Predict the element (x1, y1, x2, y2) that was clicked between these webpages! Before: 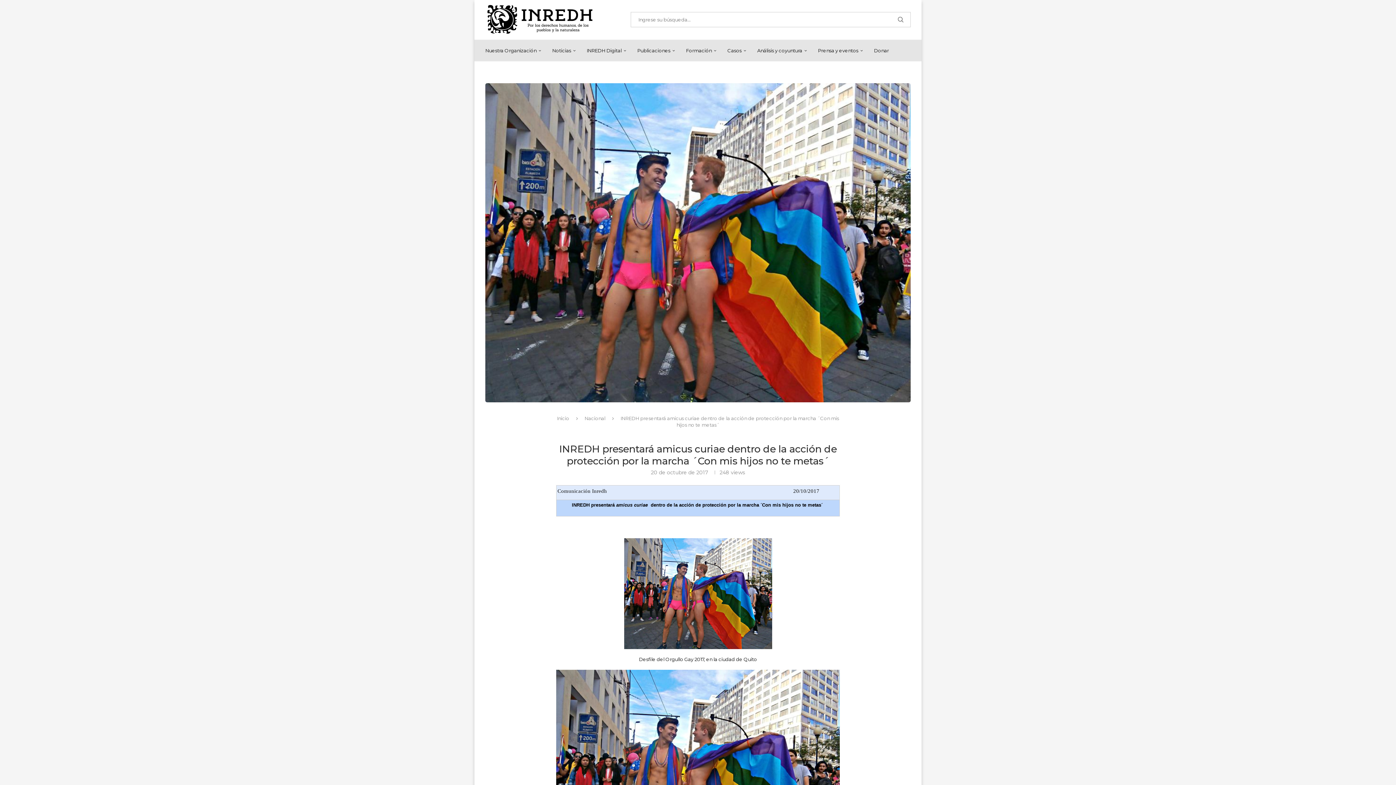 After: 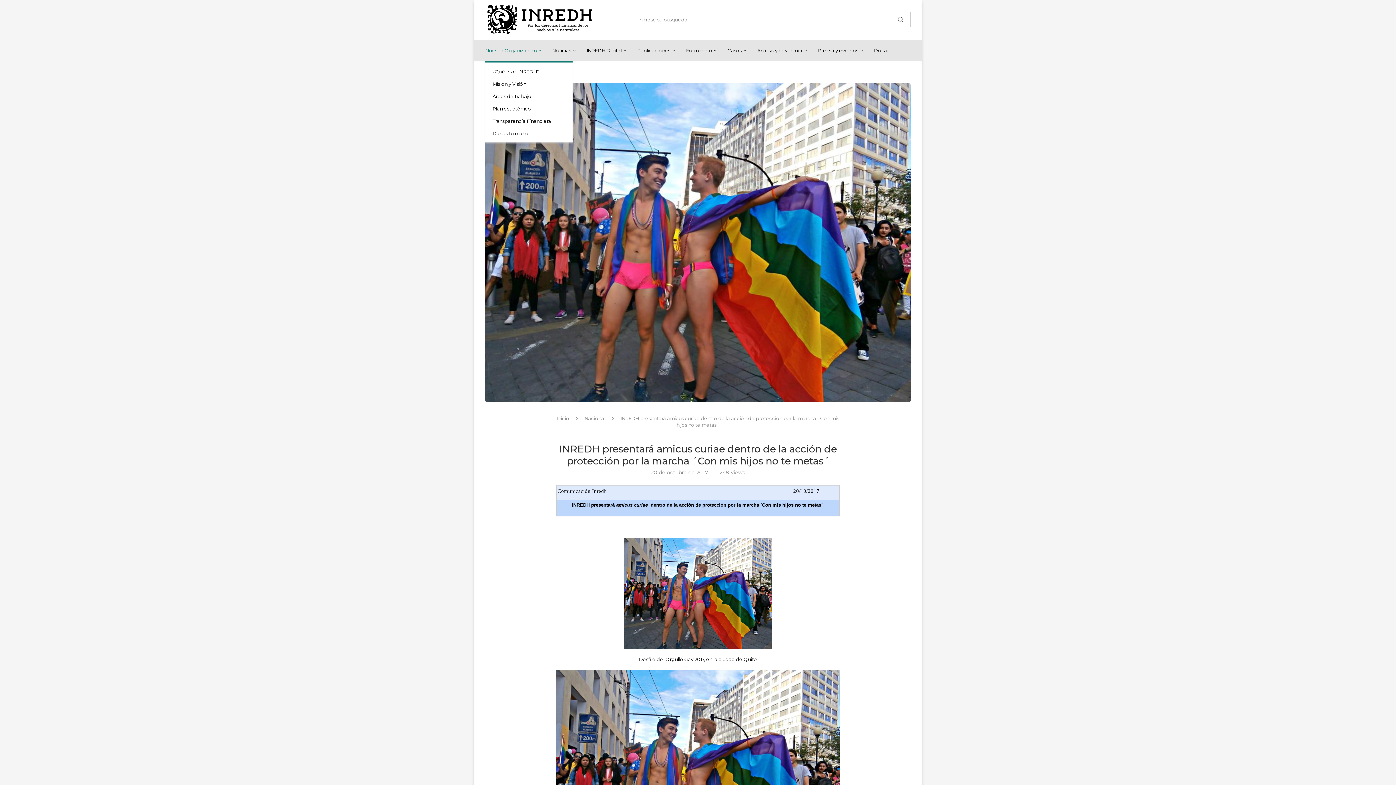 Action: bbox: (485, 40, 541, 61) label: Nuestra Organización